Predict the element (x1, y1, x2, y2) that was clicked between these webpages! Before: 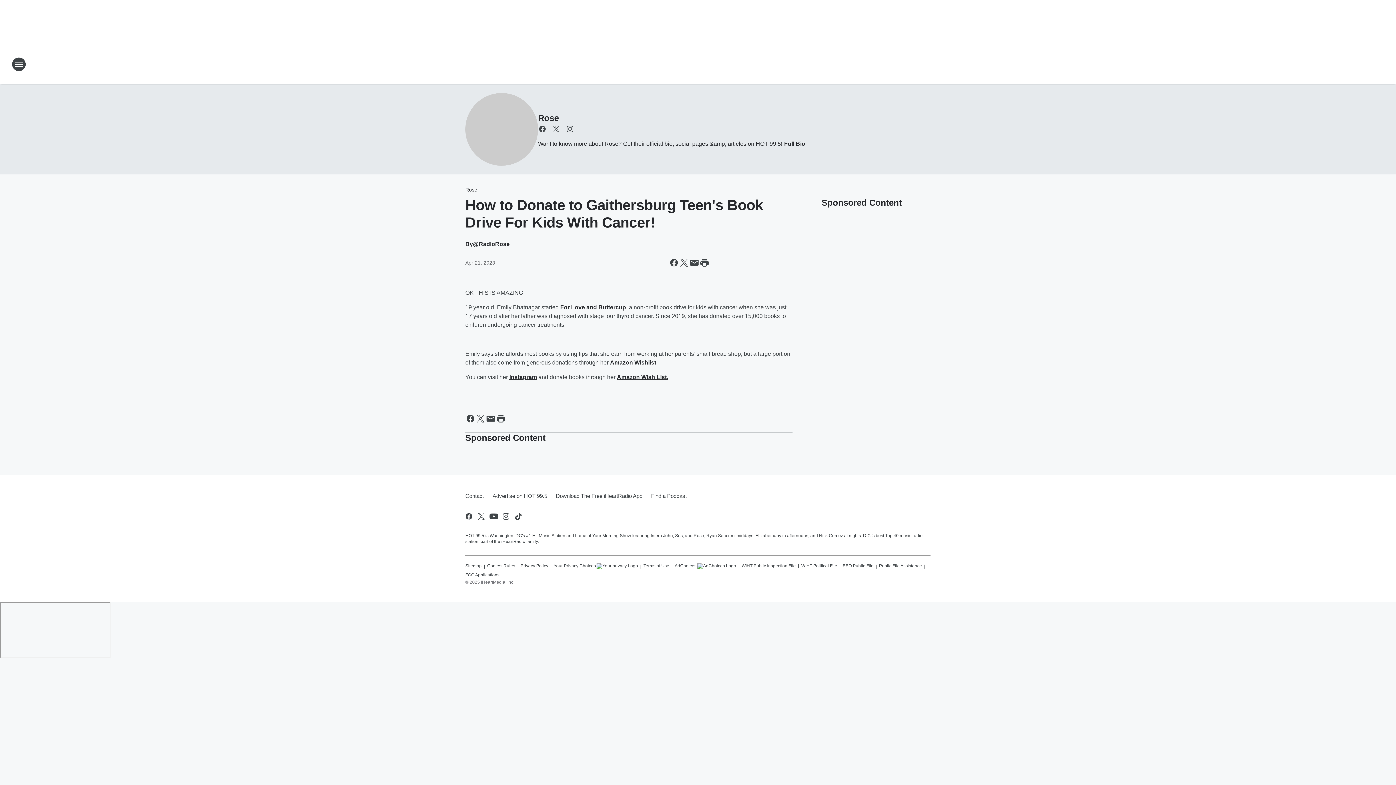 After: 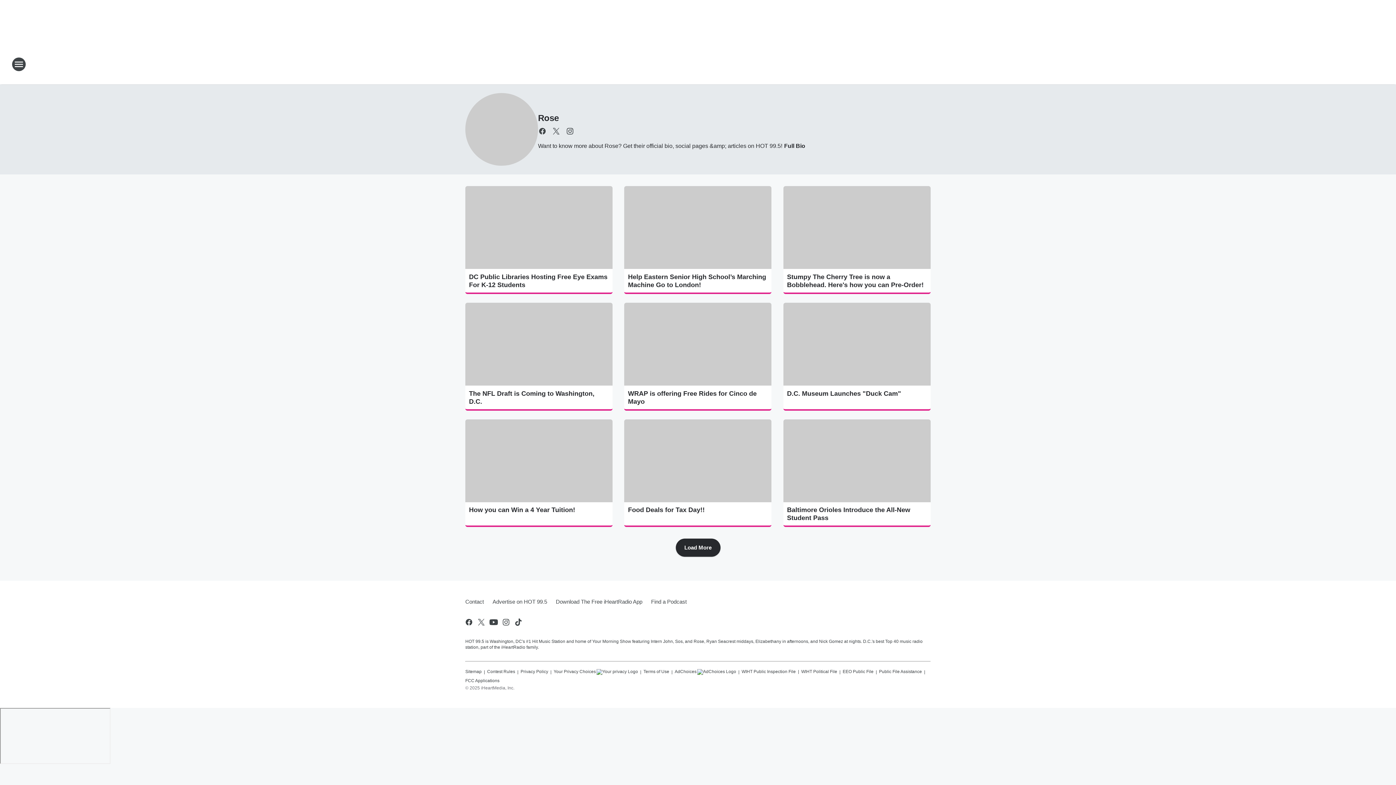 Action: bbox: (465, 186, 477, 192) label: Rose